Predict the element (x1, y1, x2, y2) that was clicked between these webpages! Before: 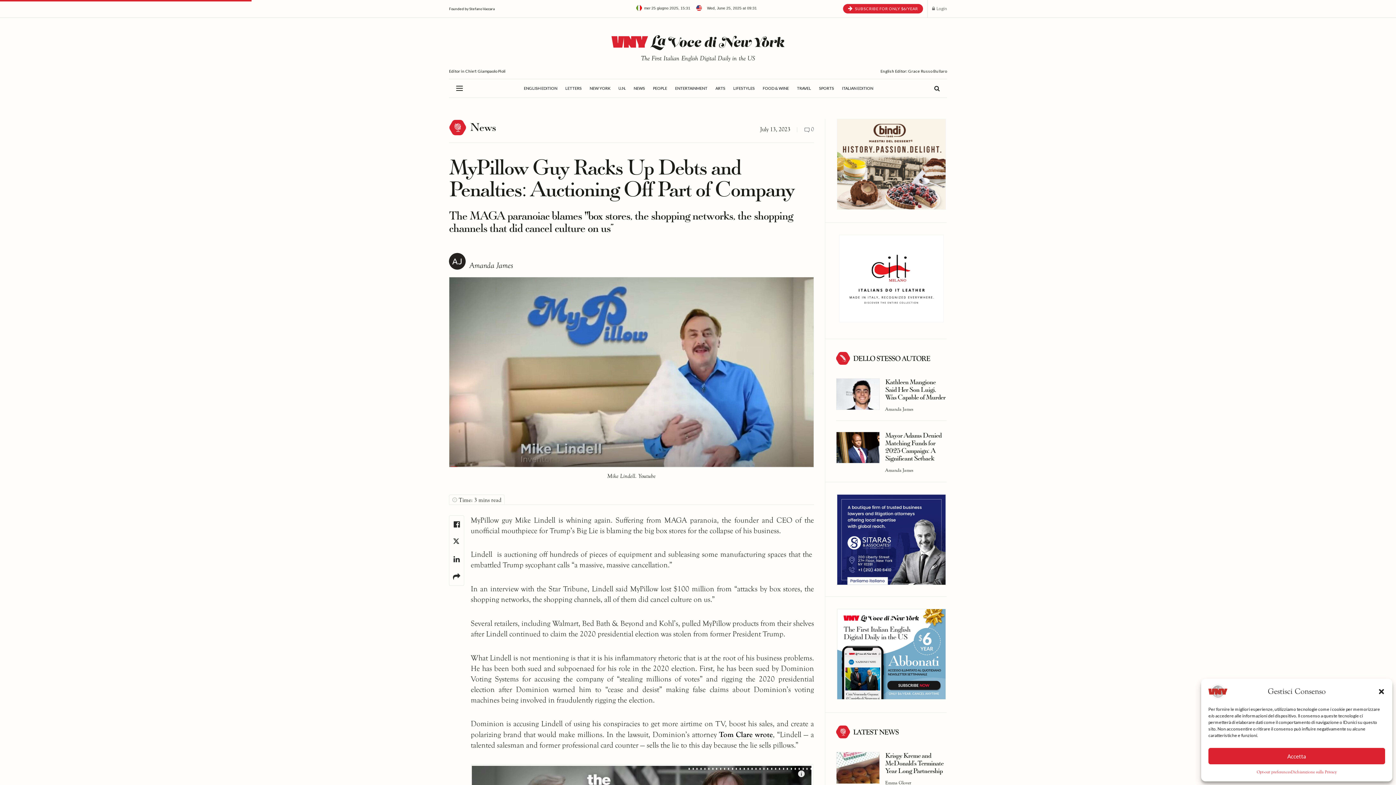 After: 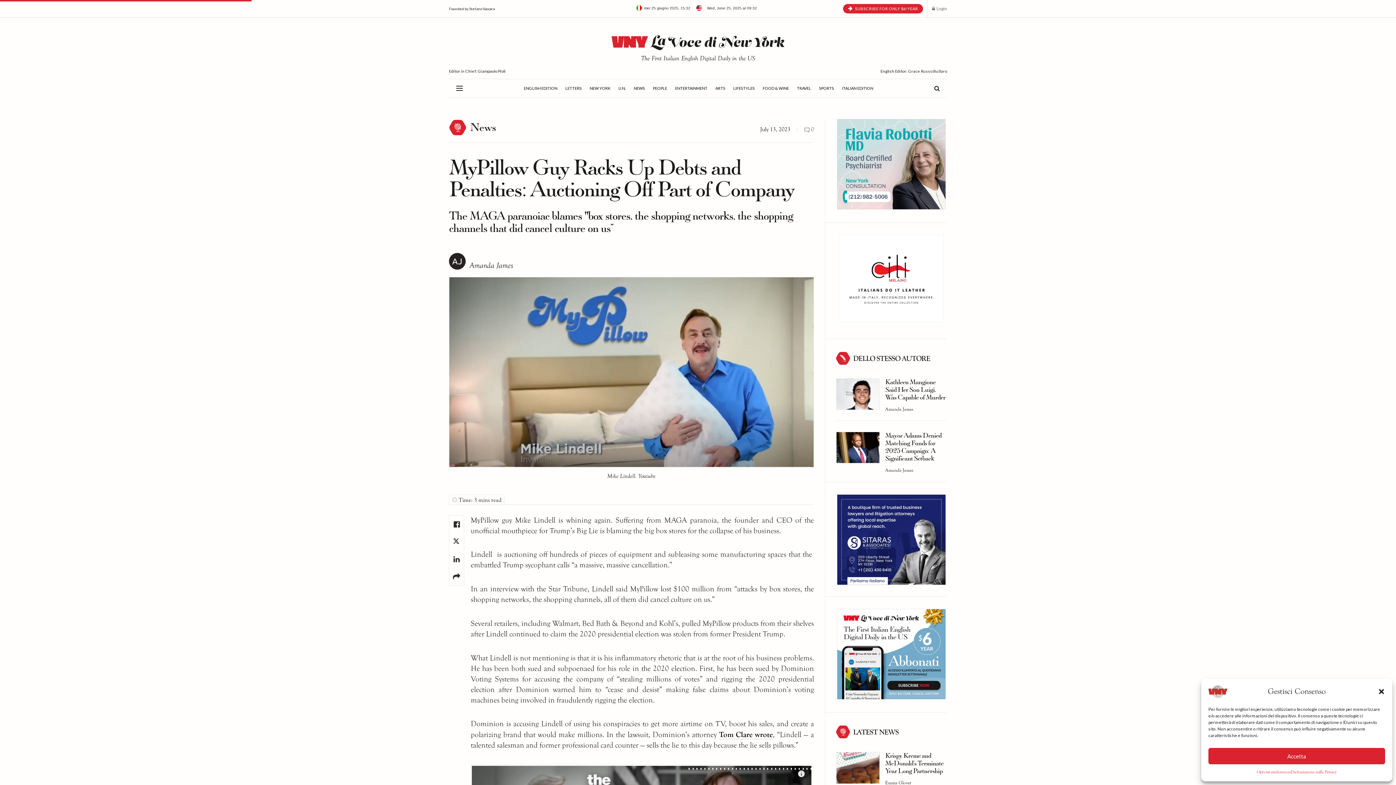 Action: bbox: (760, 126, 790, 132) label: July 13, 2023